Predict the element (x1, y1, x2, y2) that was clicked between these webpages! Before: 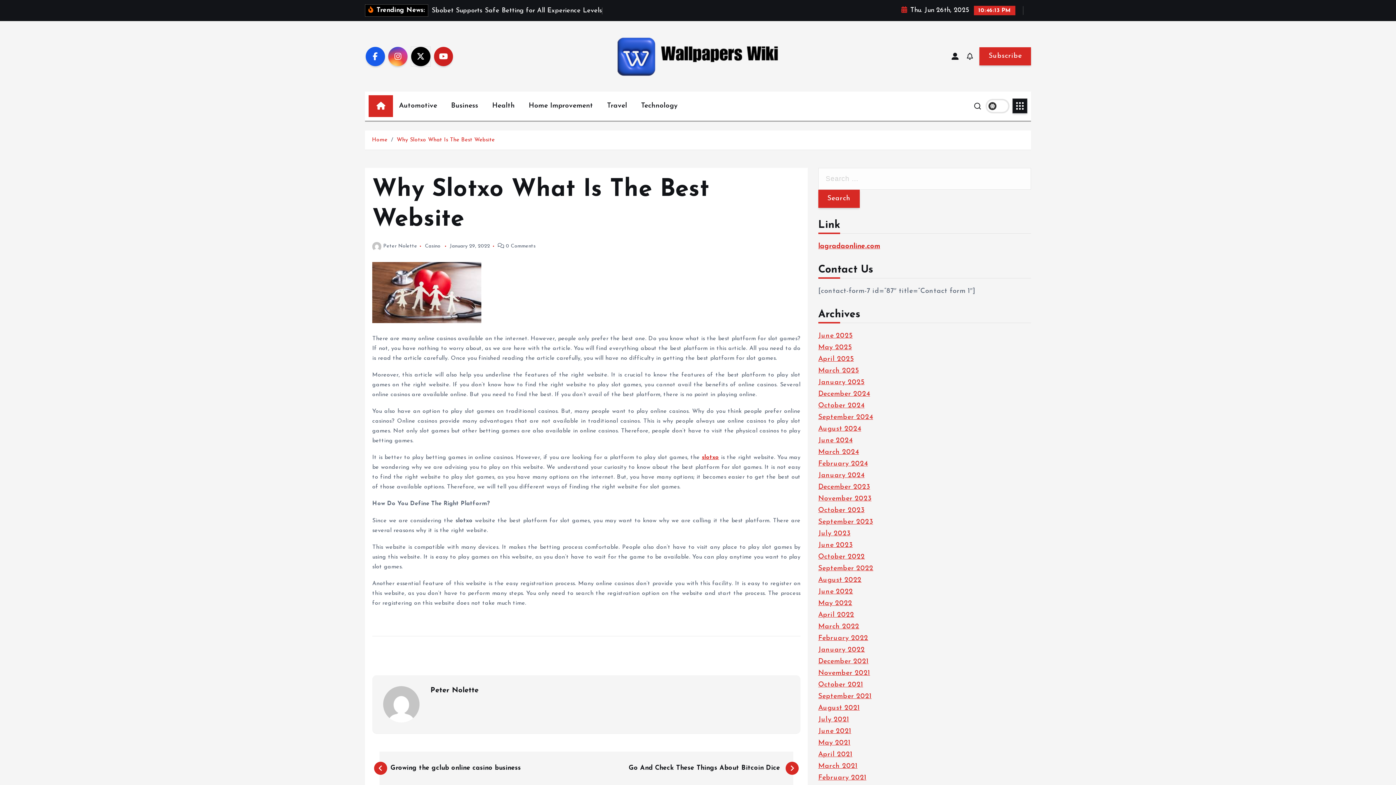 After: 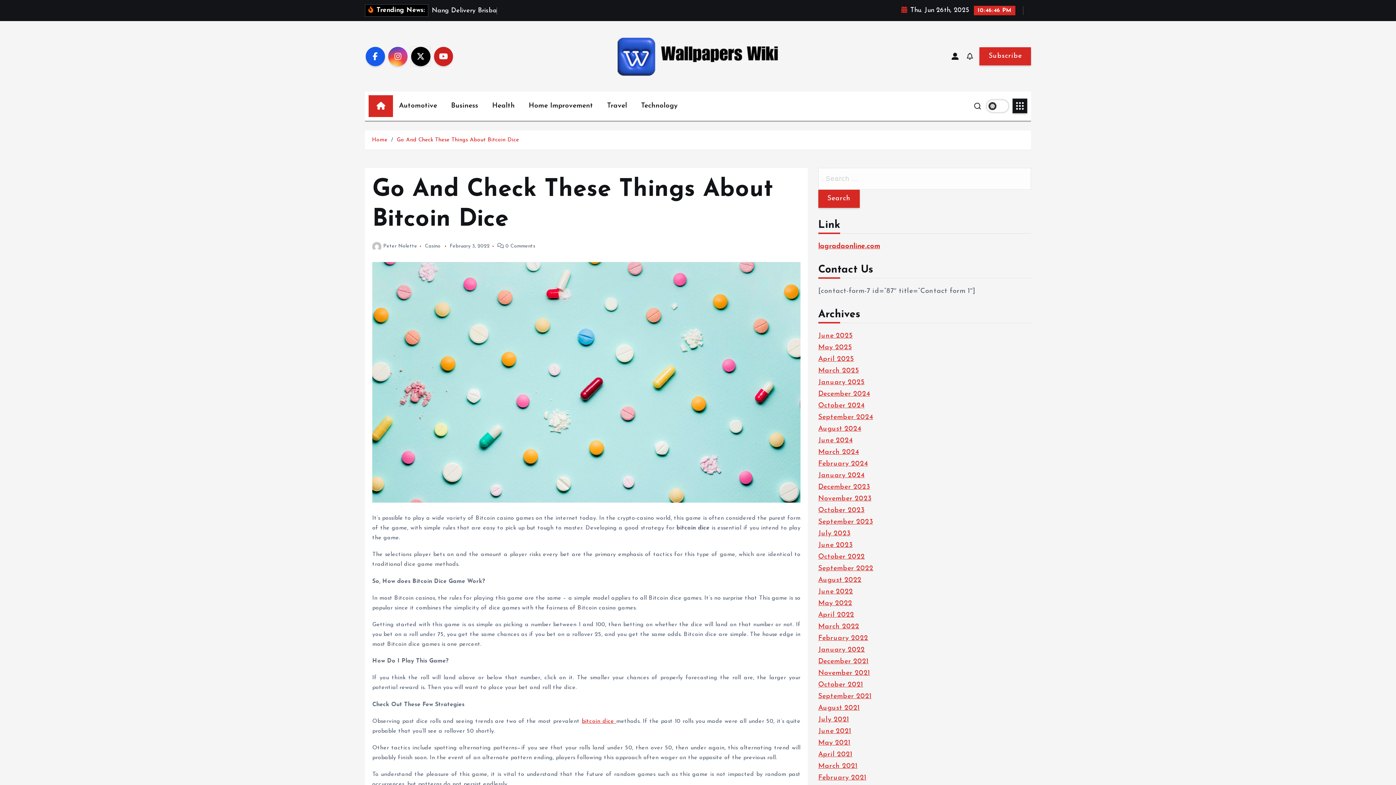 Action: label: Go And Check These Things About Bitcoin Dice  bbox: (586, 752, 793, 785)